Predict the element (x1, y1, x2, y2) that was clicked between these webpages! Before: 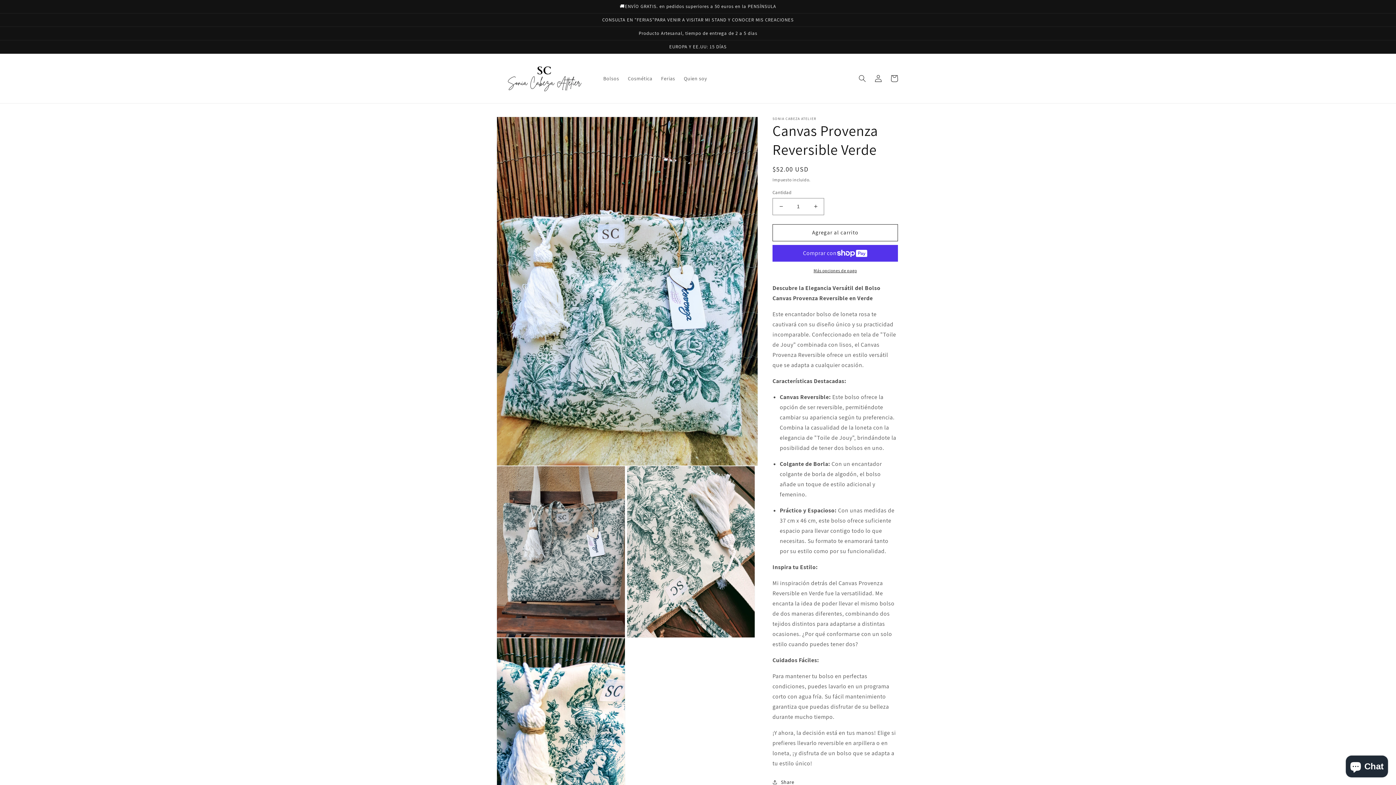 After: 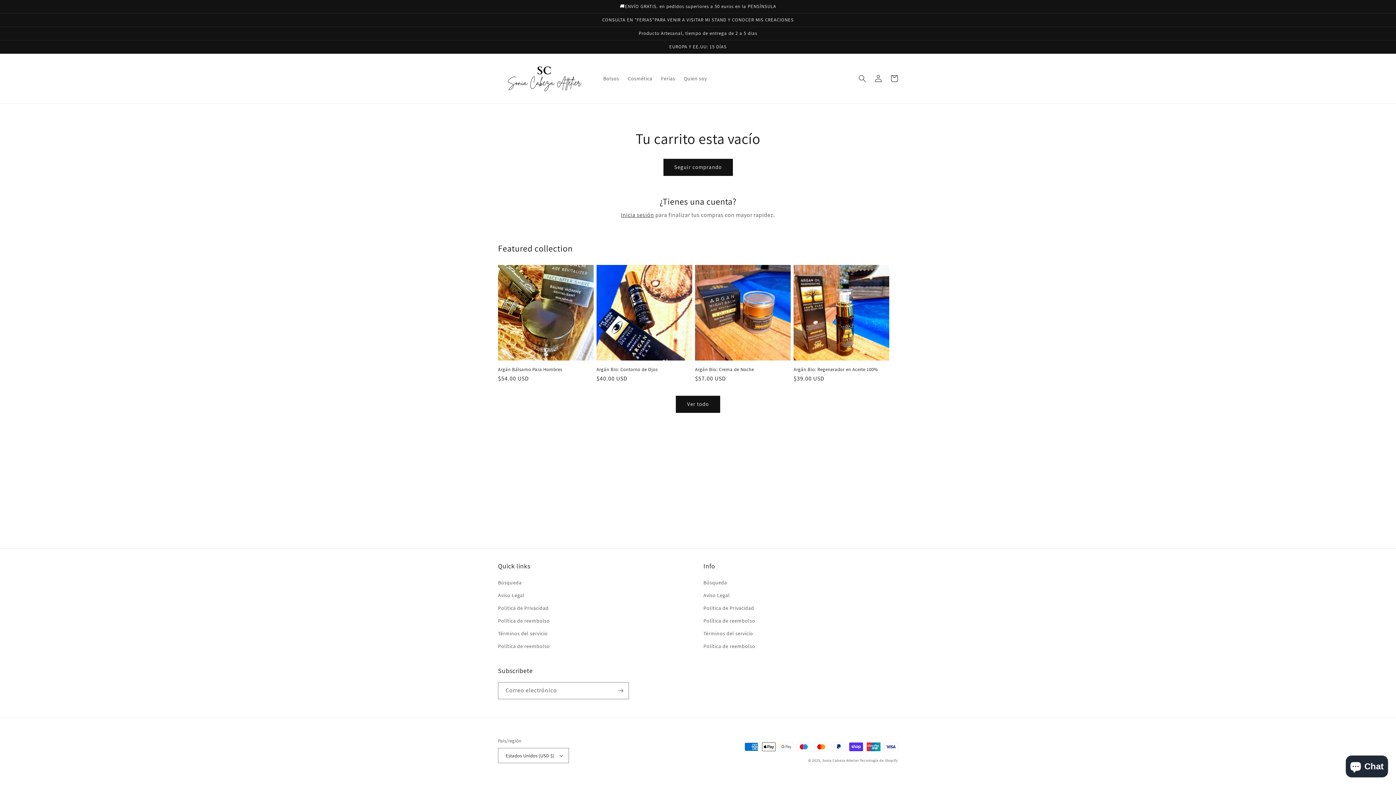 Action: bbox: (886, 70, 902, 86) label: Carrito